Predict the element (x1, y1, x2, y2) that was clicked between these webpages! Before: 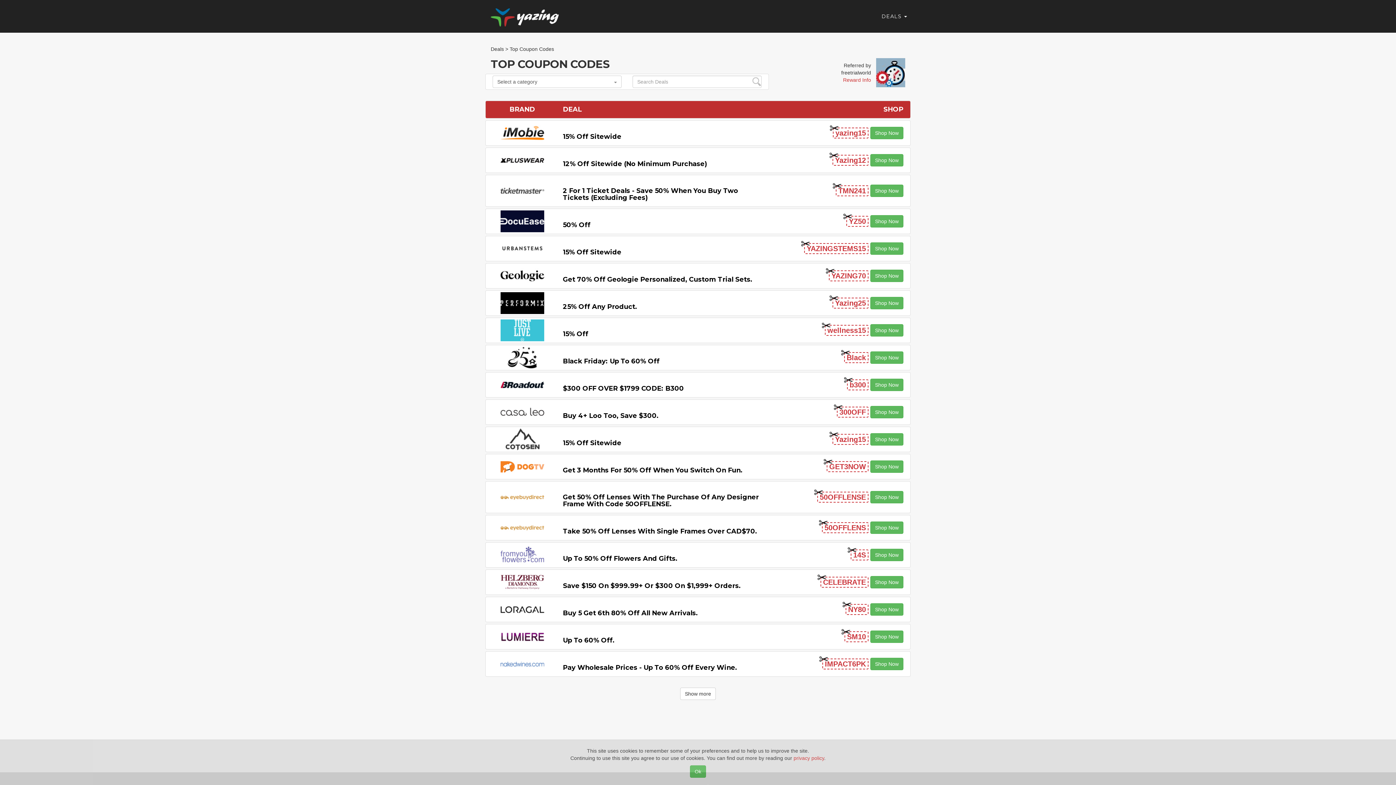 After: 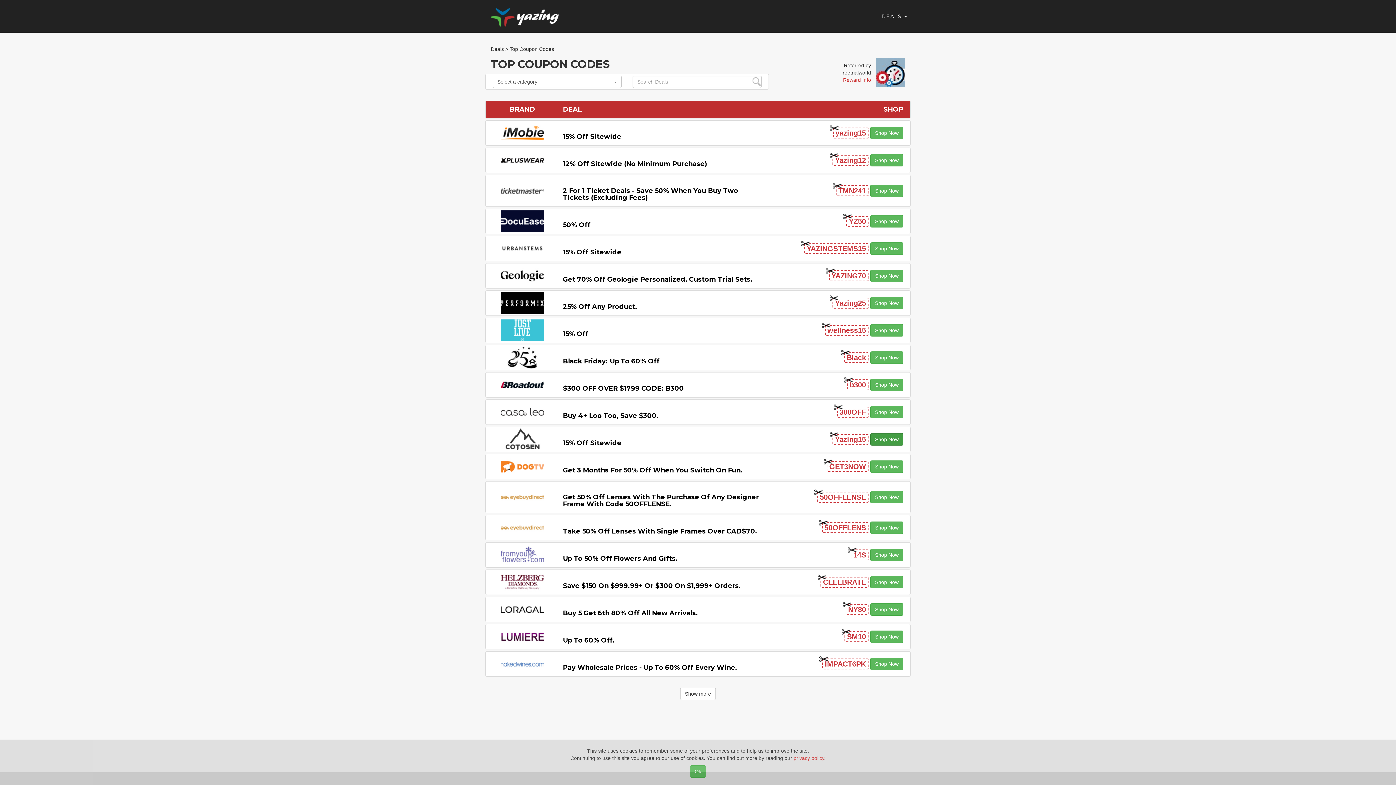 Action: bbox: (870, 433, 903, 445) label: Shop Now